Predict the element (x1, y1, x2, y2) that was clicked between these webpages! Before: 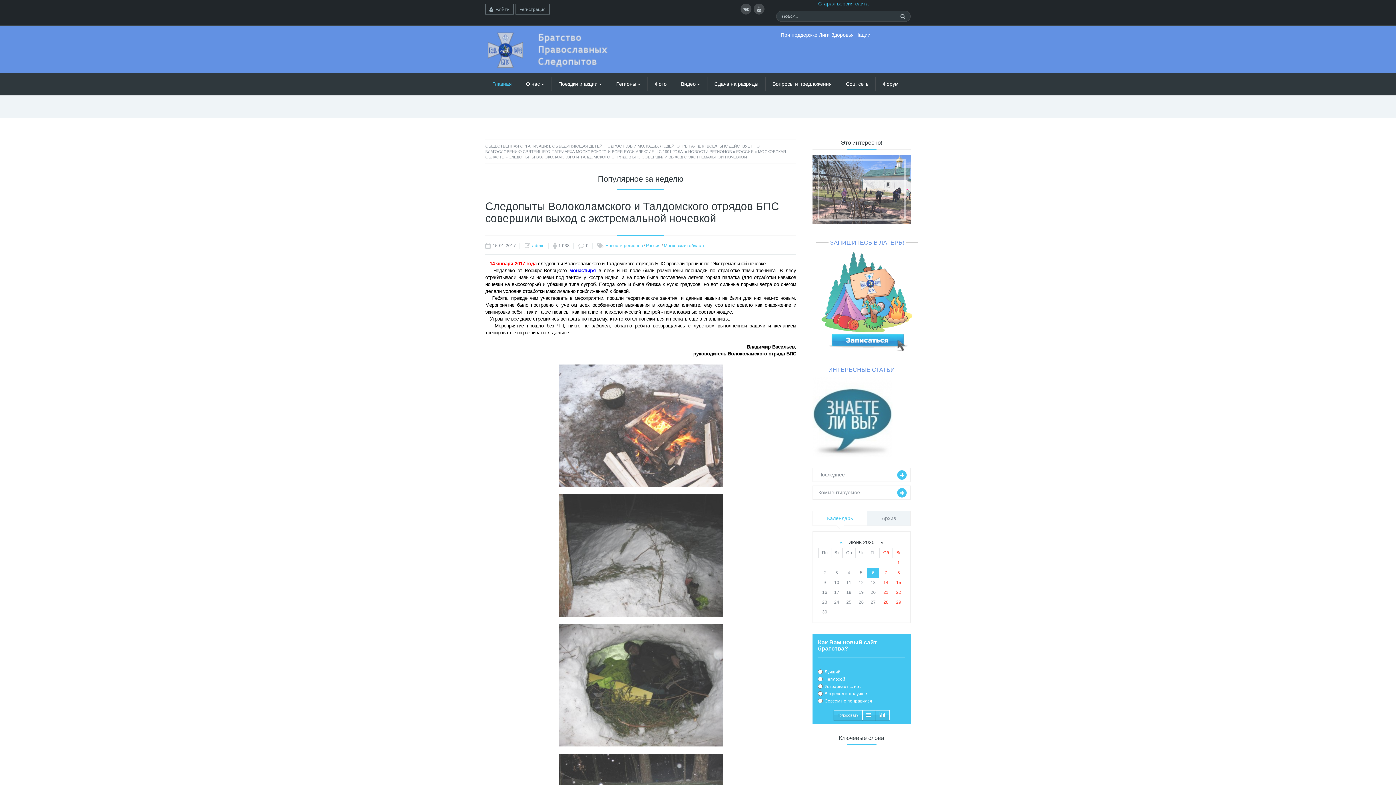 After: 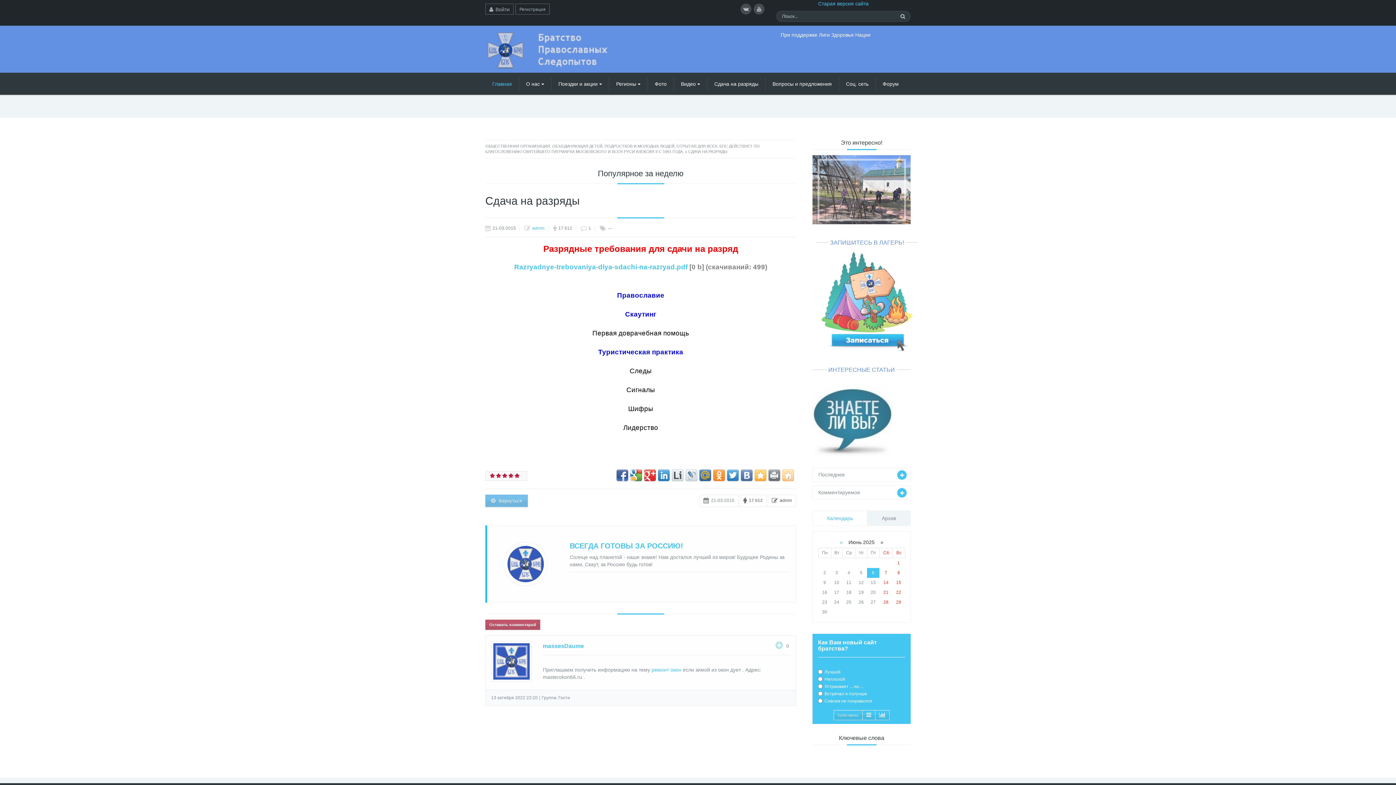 Action: label: Сдача на разряды bbox: (709, 76, 764, 91)